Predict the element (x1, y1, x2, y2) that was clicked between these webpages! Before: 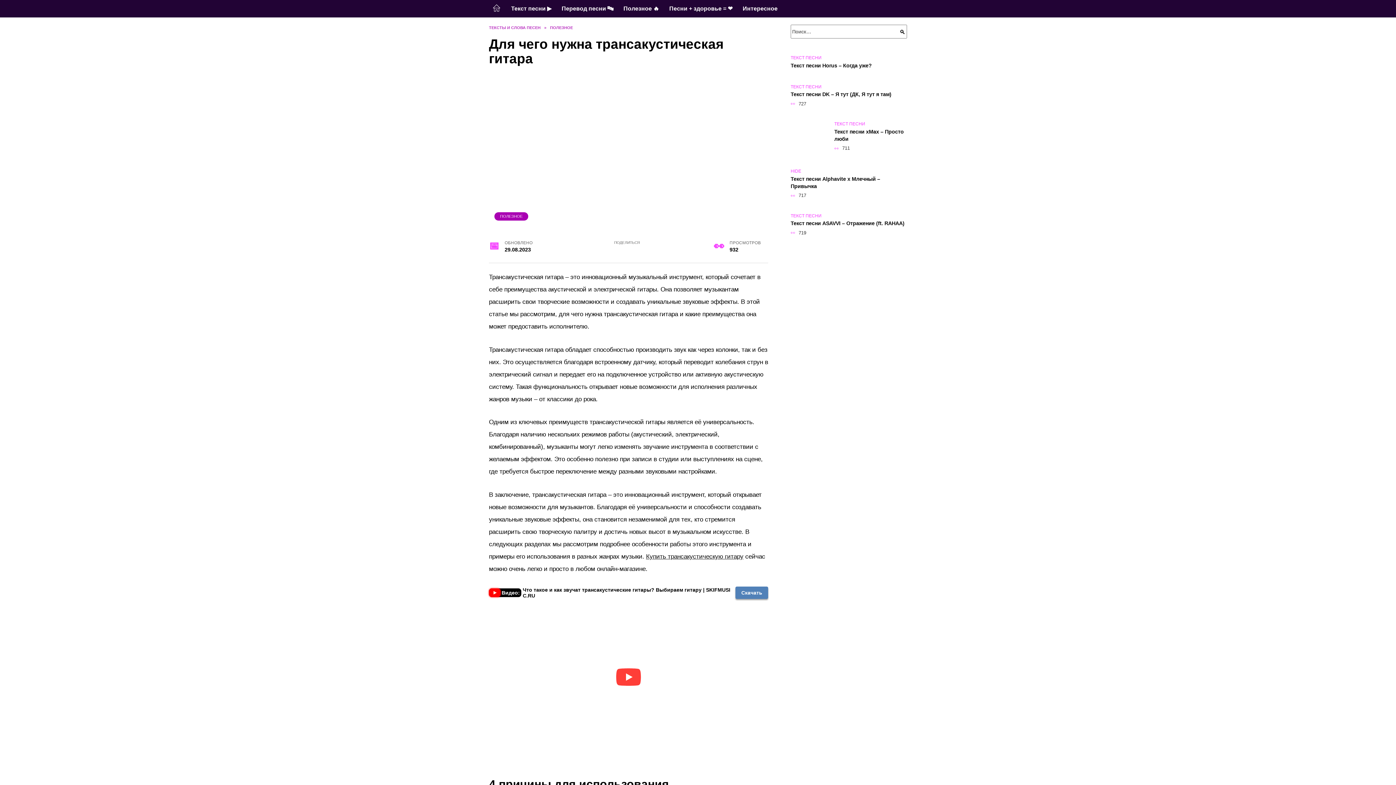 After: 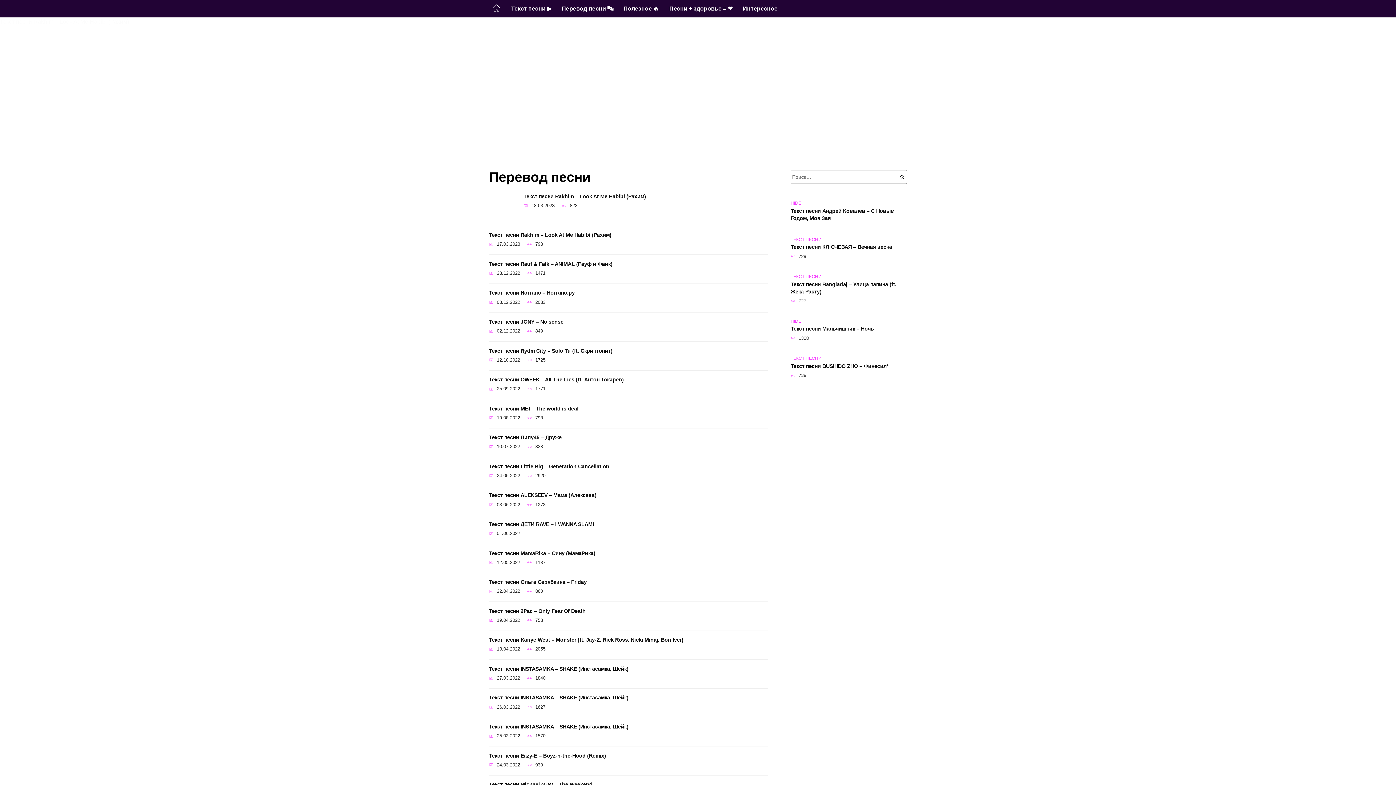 Action: bbox: (556, 0, 618, 17) label: Перевод песни 🔤